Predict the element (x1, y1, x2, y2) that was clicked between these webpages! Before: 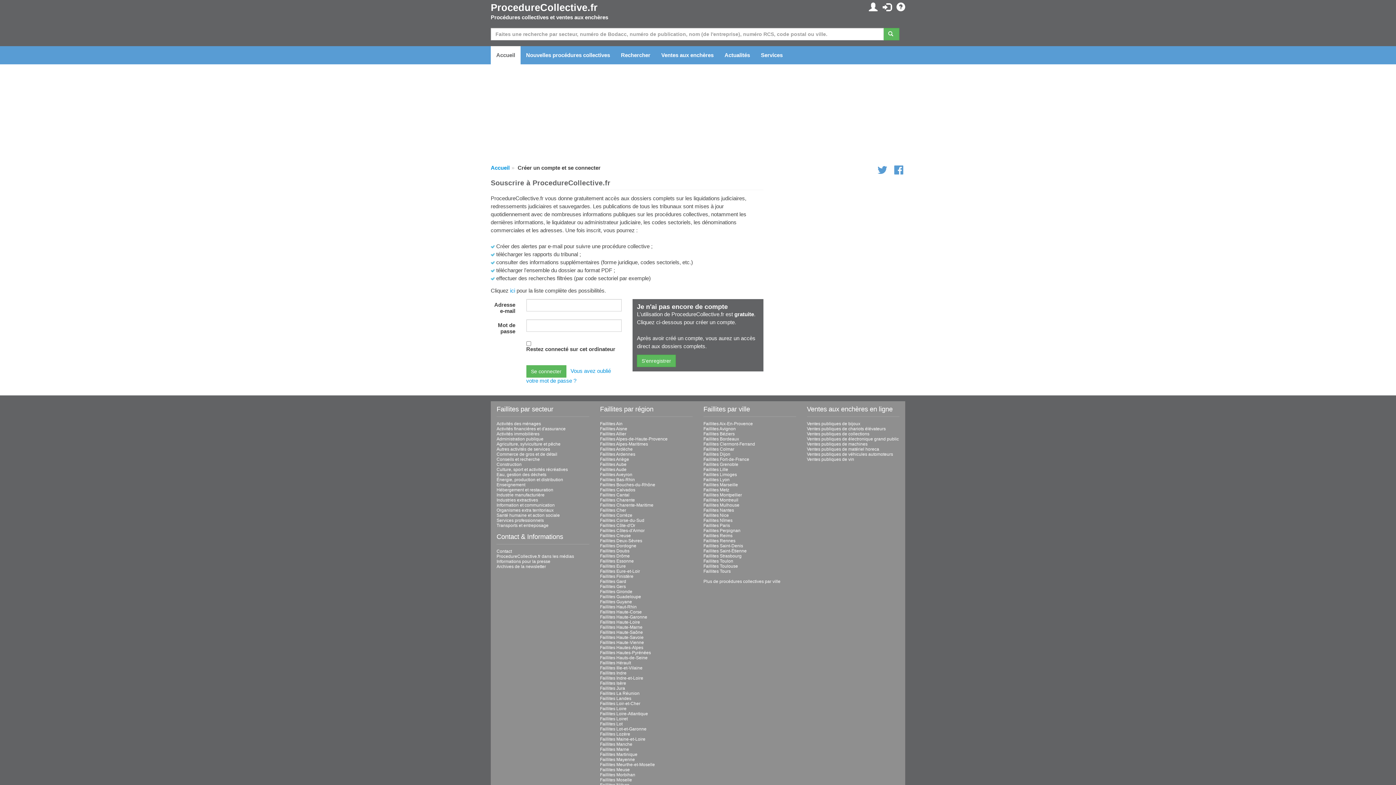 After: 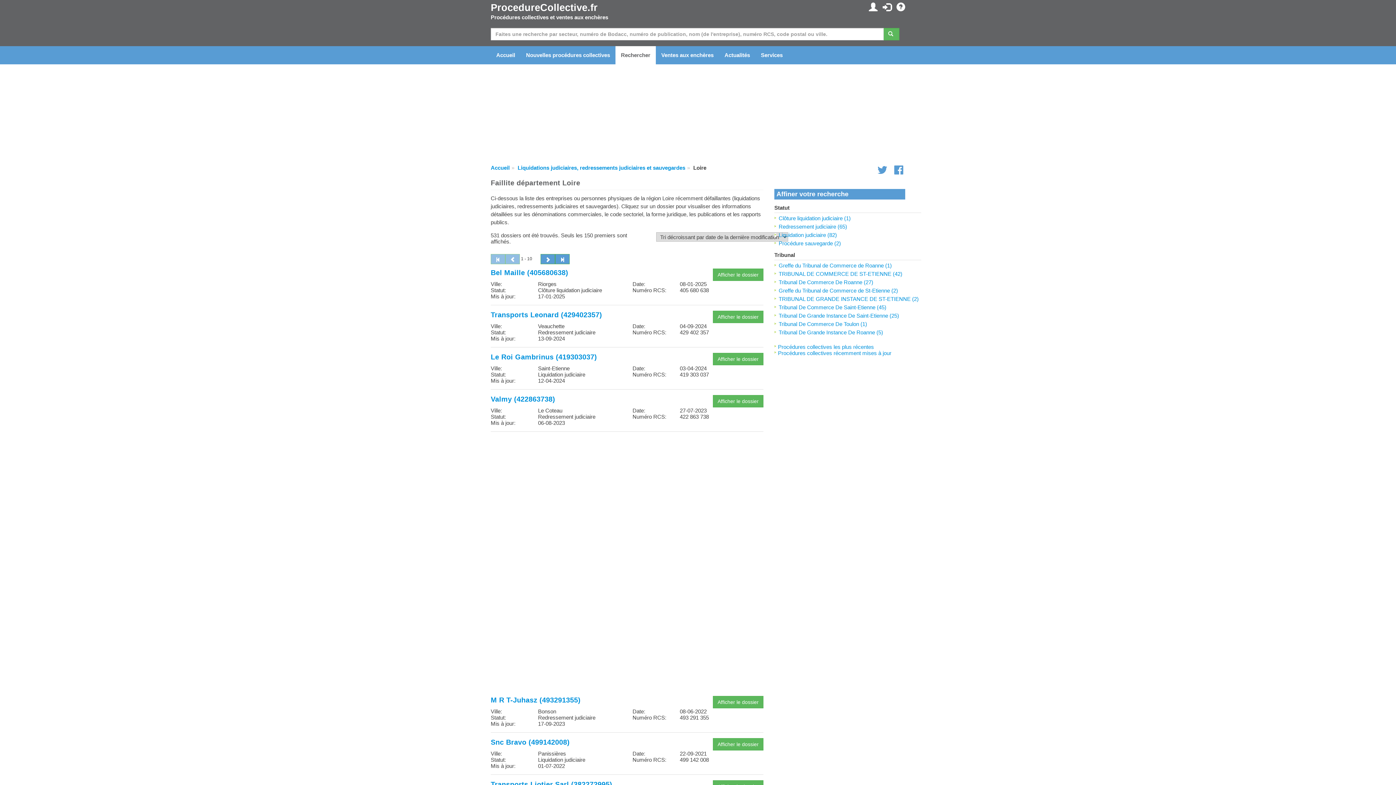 Action: bbox: (600, 706, 626, 711) label: Faillites Loire